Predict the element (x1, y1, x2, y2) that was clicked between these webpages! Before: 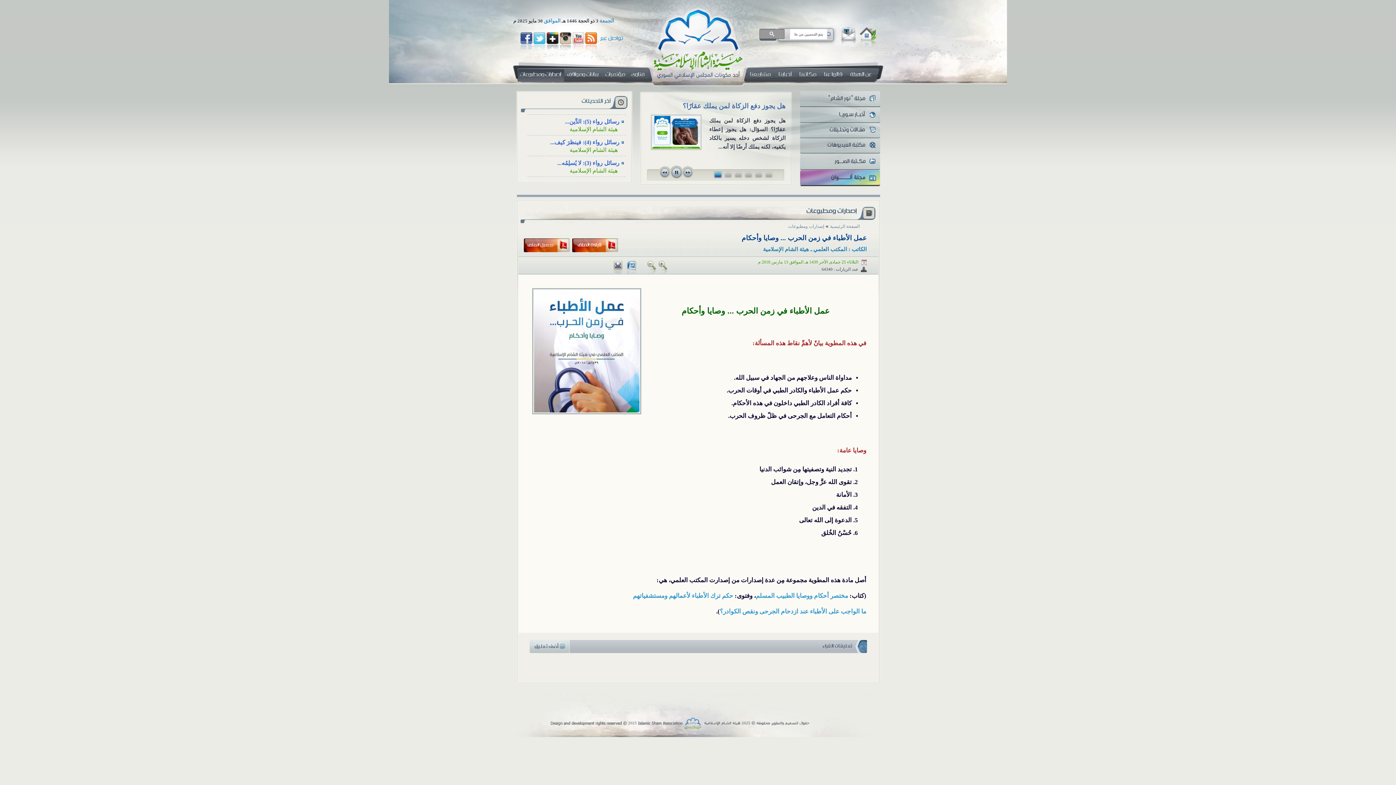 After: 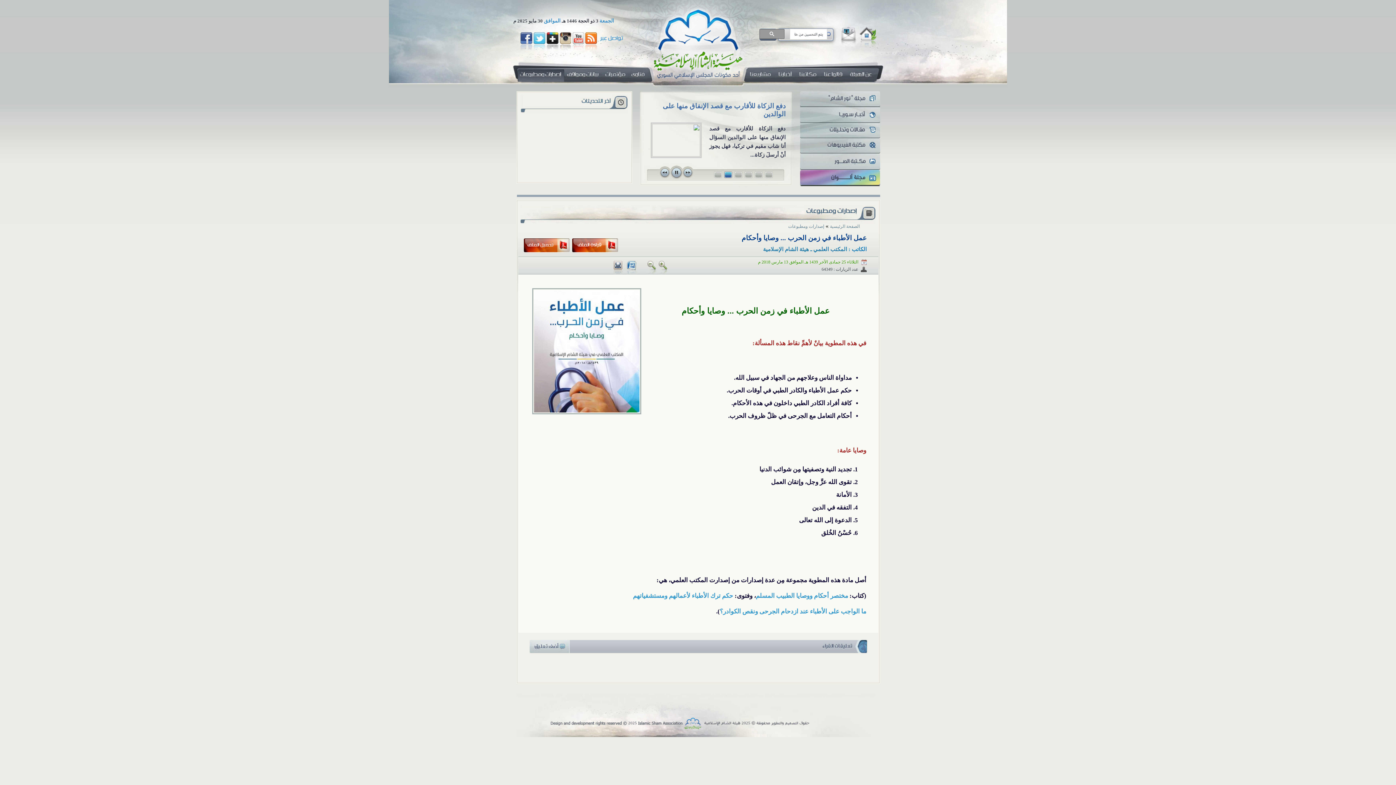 Action: bbox: (660, 169, 668, 177)